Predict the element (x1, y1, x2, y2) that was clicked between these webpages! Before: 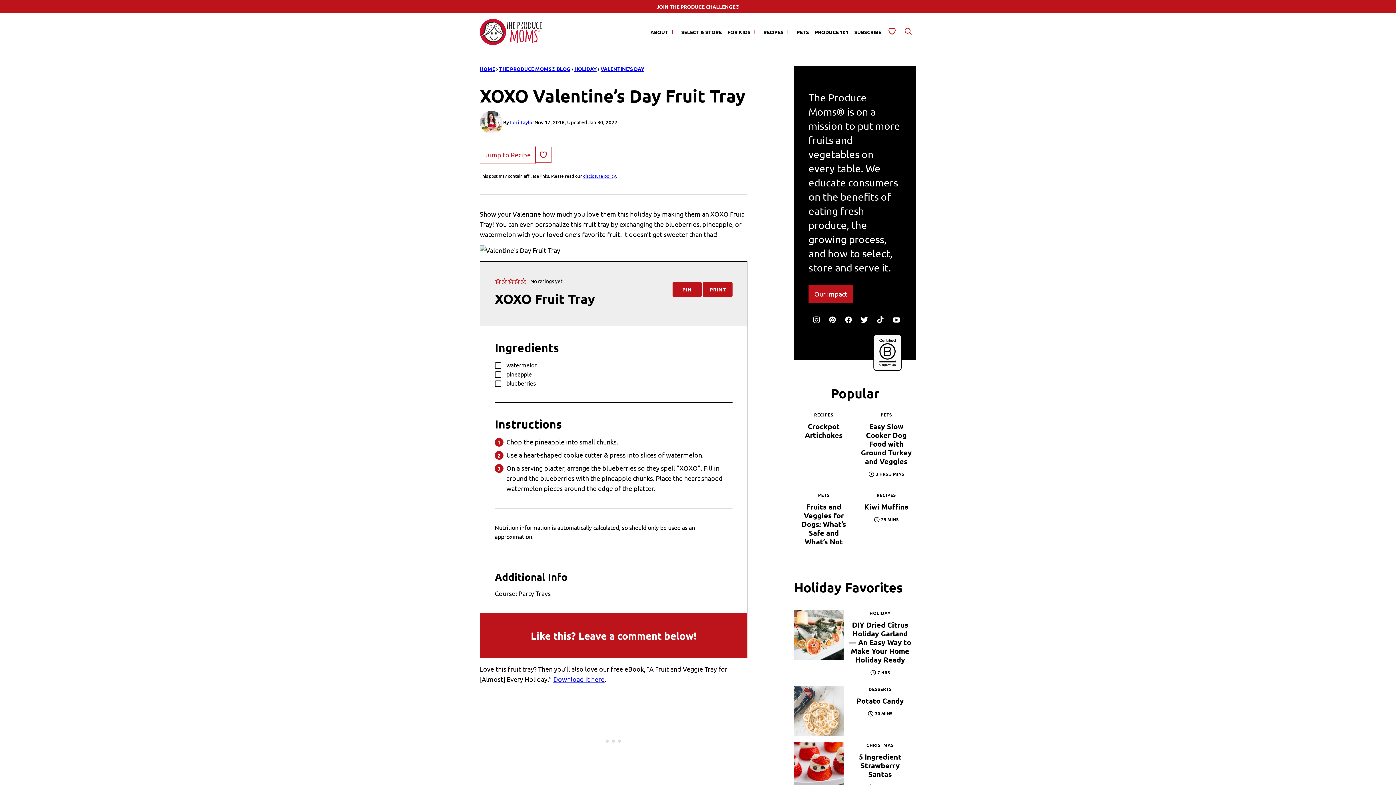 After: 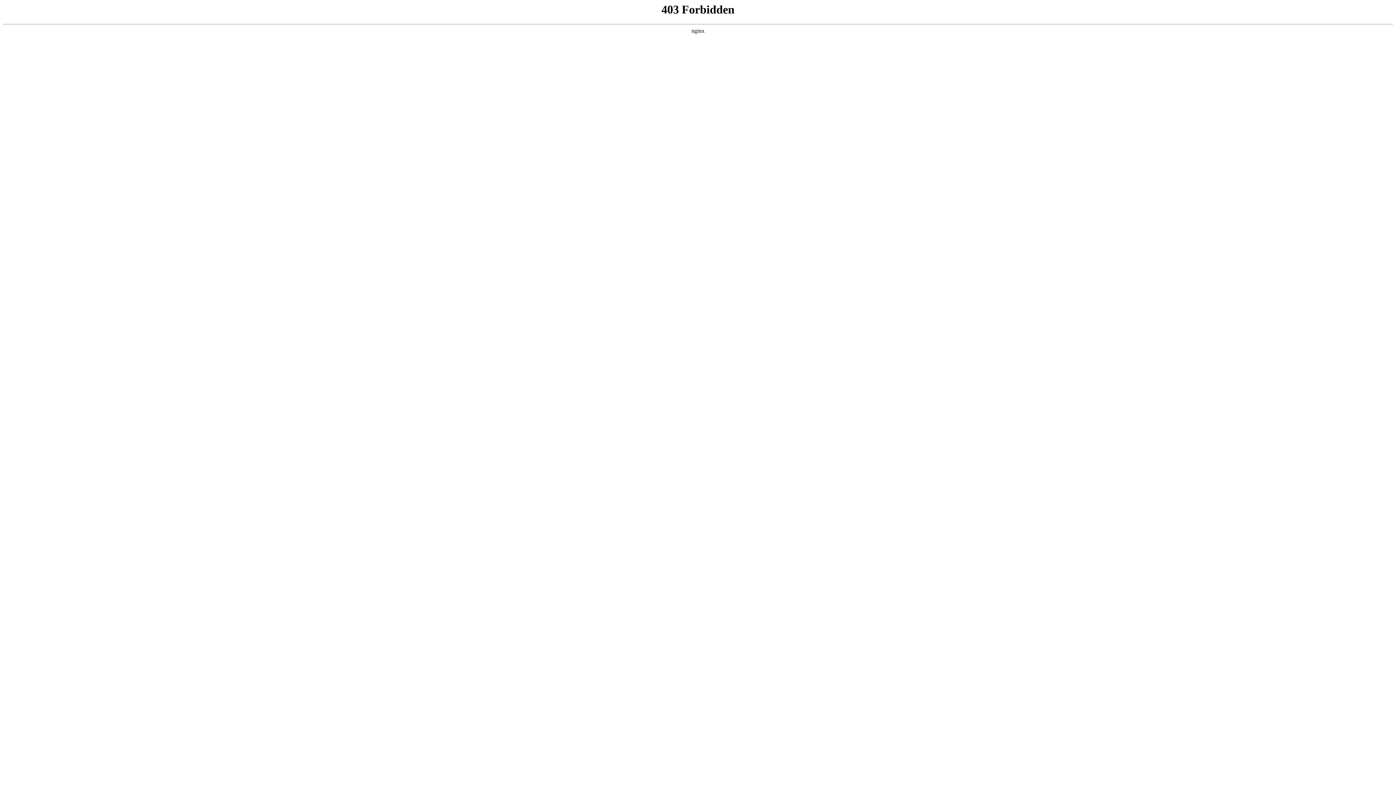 Action: bbox: (861, 421, 912, 466) label: Easy Slow Cooker Dog Food with Ground Turkey and Veggies